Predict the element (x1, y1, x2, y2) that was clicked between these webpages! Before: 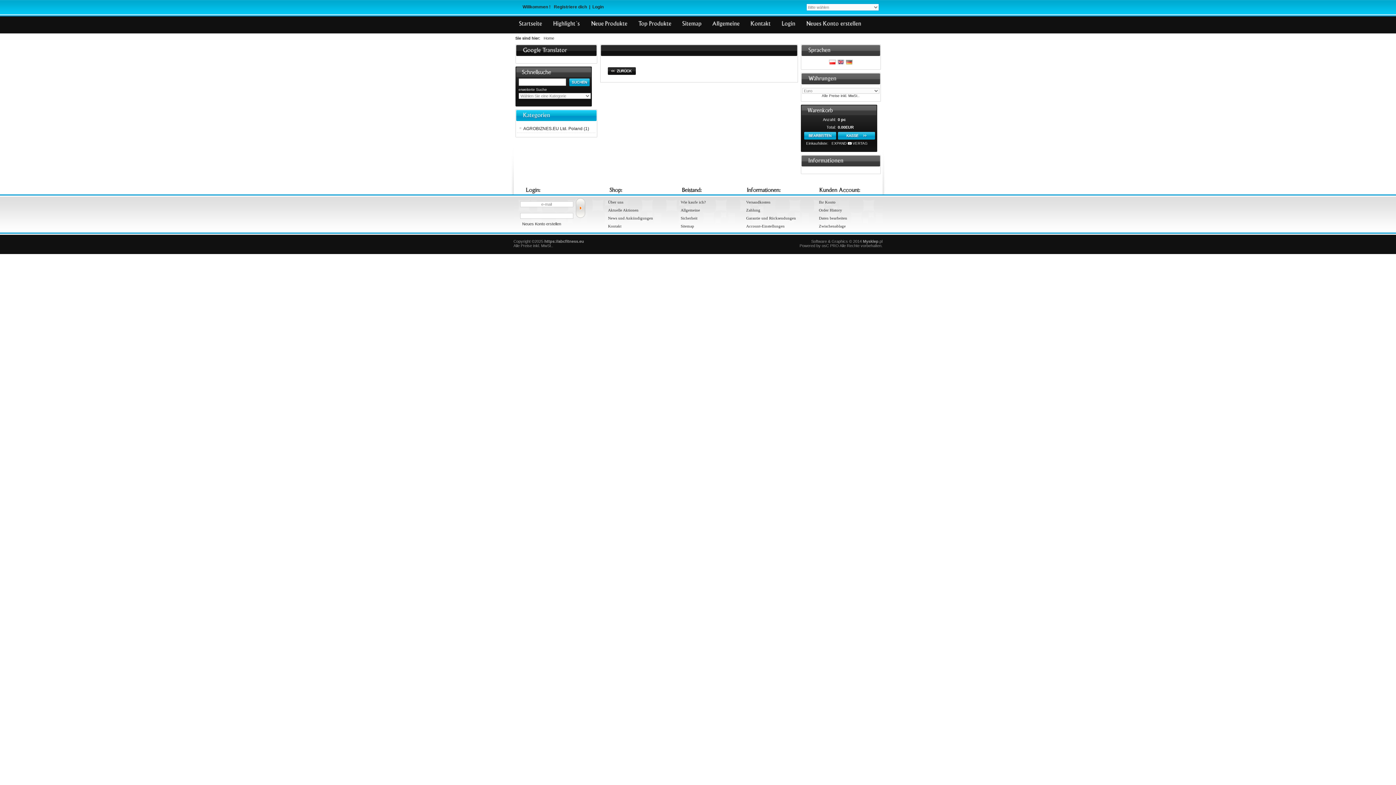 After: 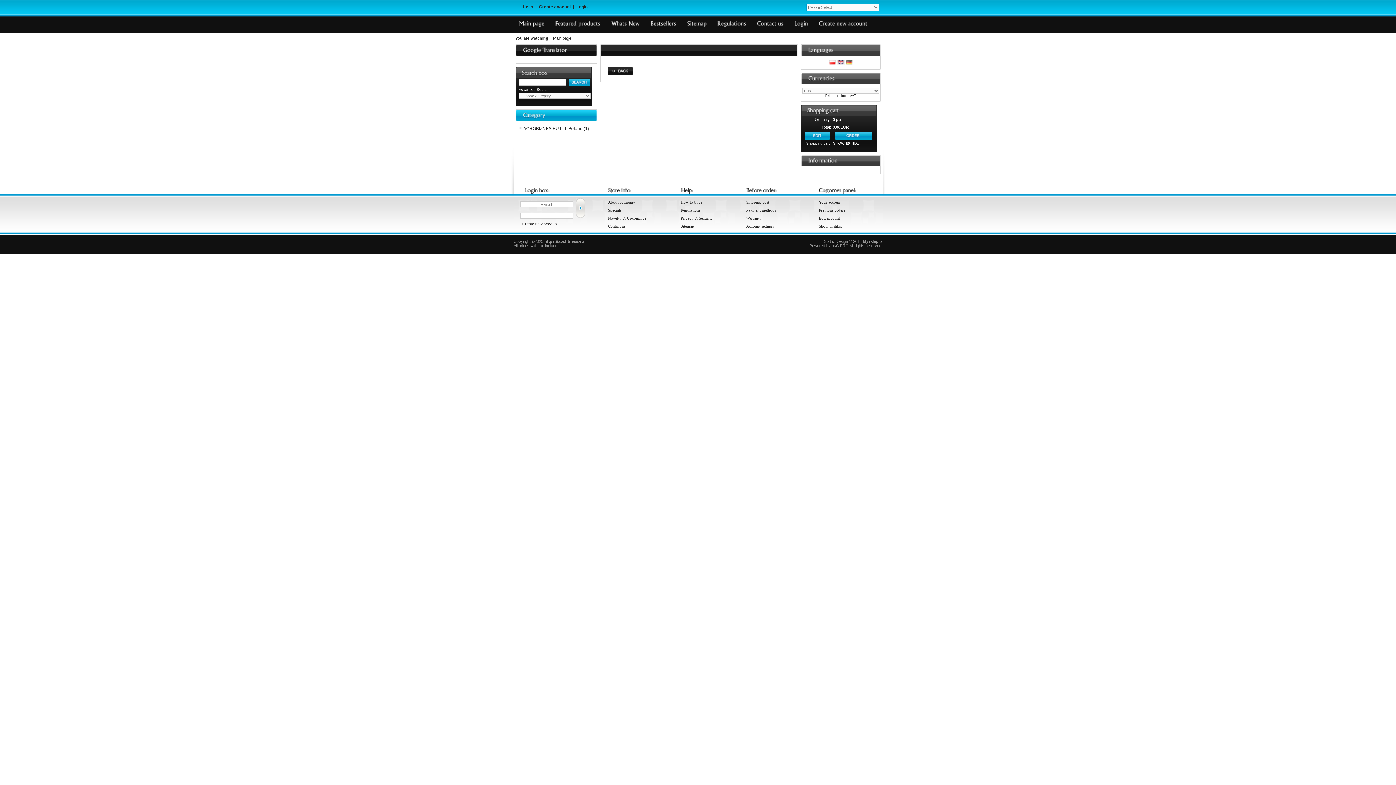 Action: bbox: (837, 61, 844, 65)